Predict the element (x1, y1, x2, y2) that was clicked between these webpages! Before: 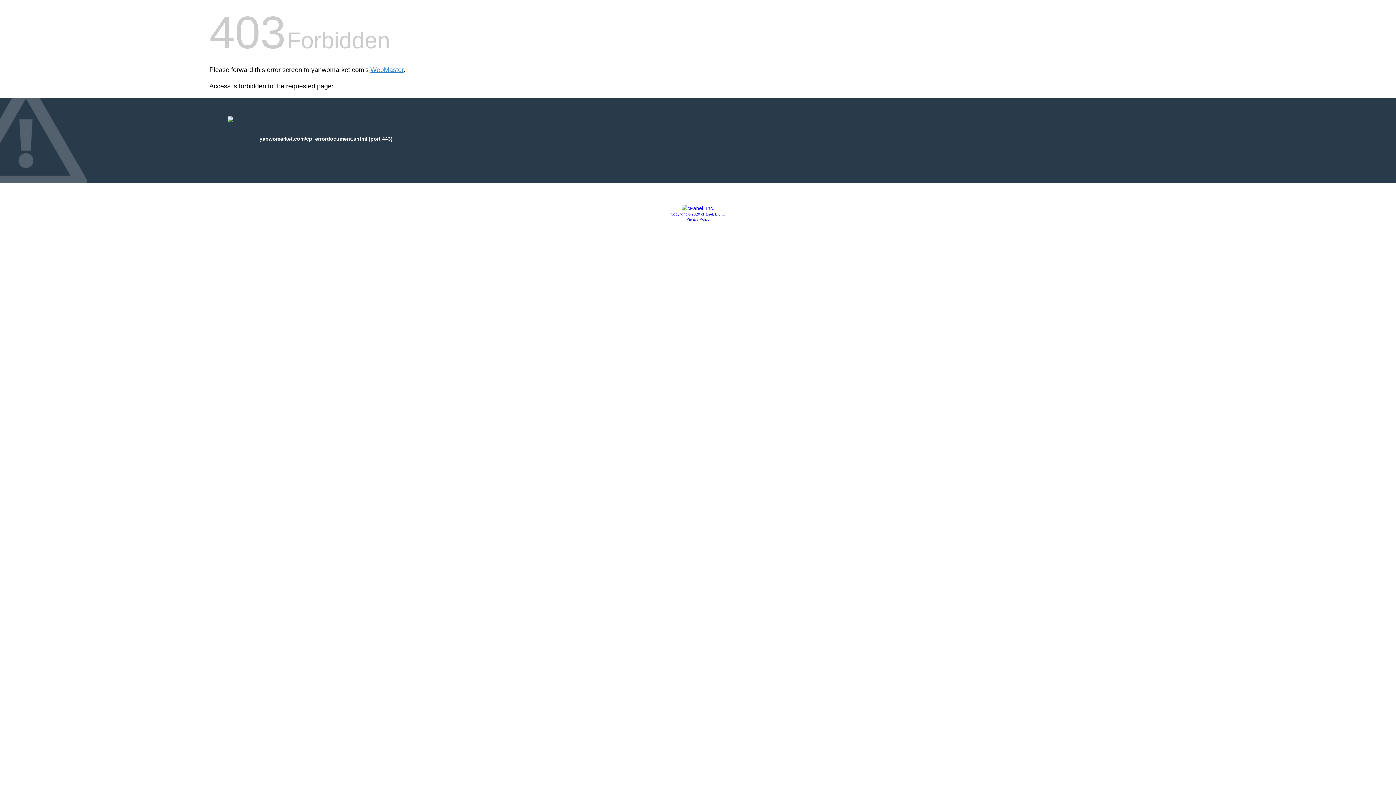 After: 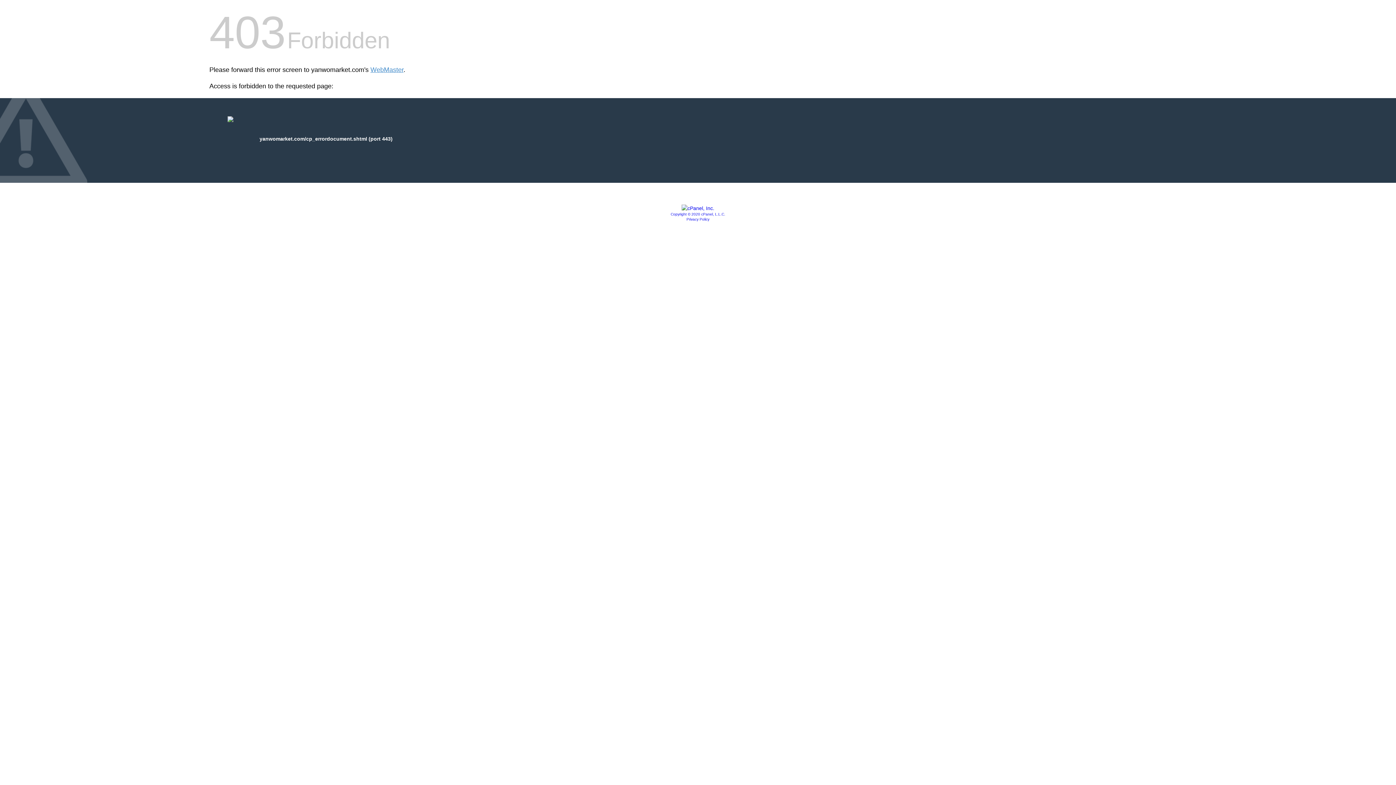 Action: bbox: (686, 217, 709, 221) label: Privacy Policy